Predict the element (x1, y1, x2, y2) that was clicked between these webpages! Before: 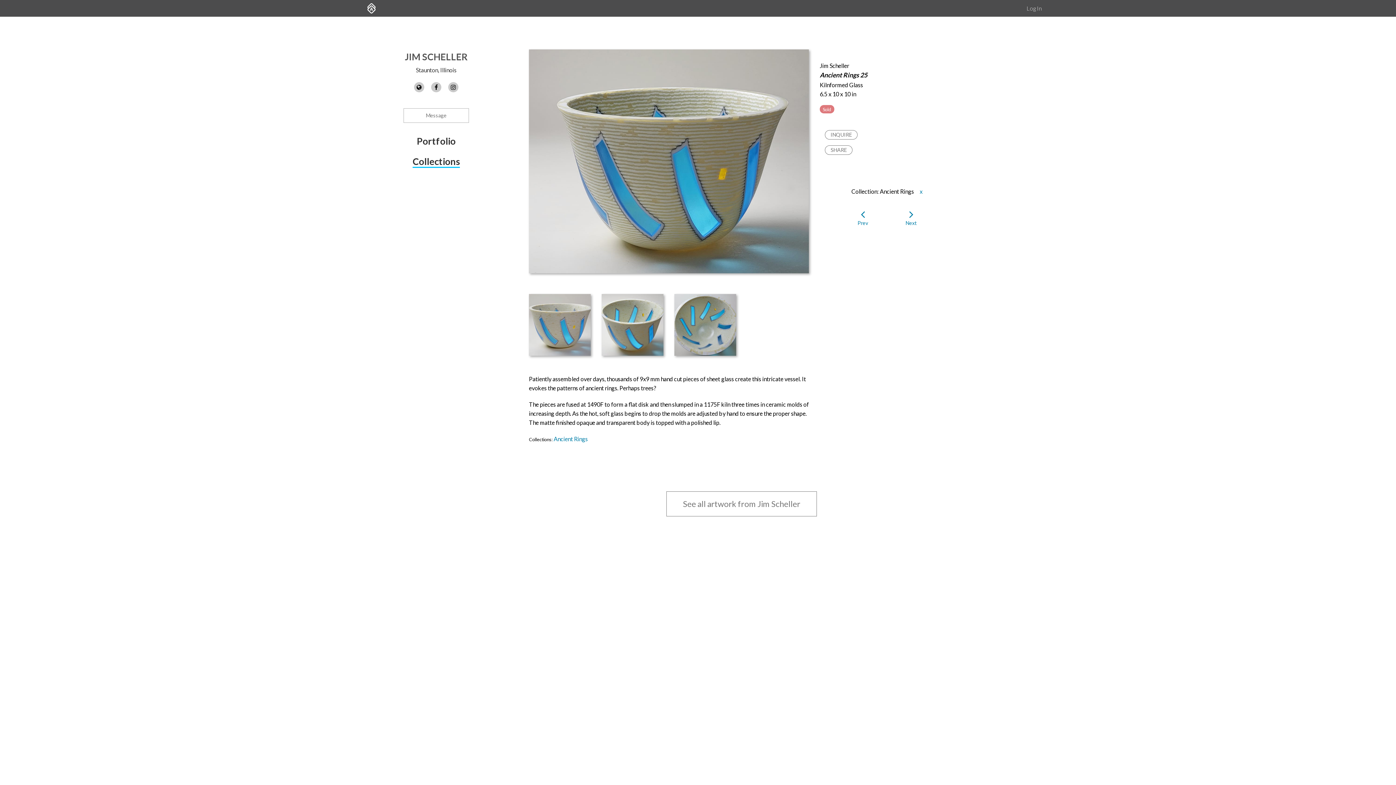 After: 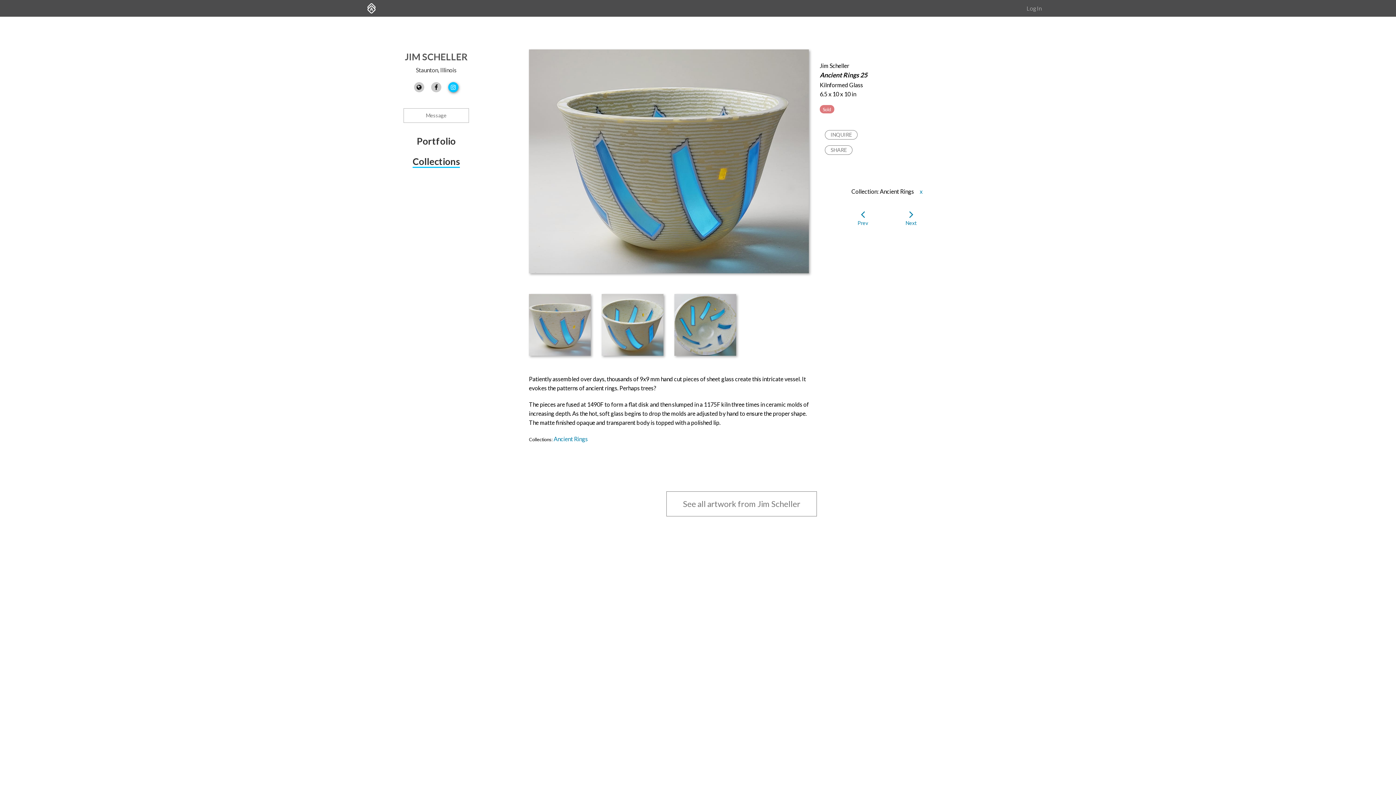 Action: bbox: (448, 82, 458, 92)